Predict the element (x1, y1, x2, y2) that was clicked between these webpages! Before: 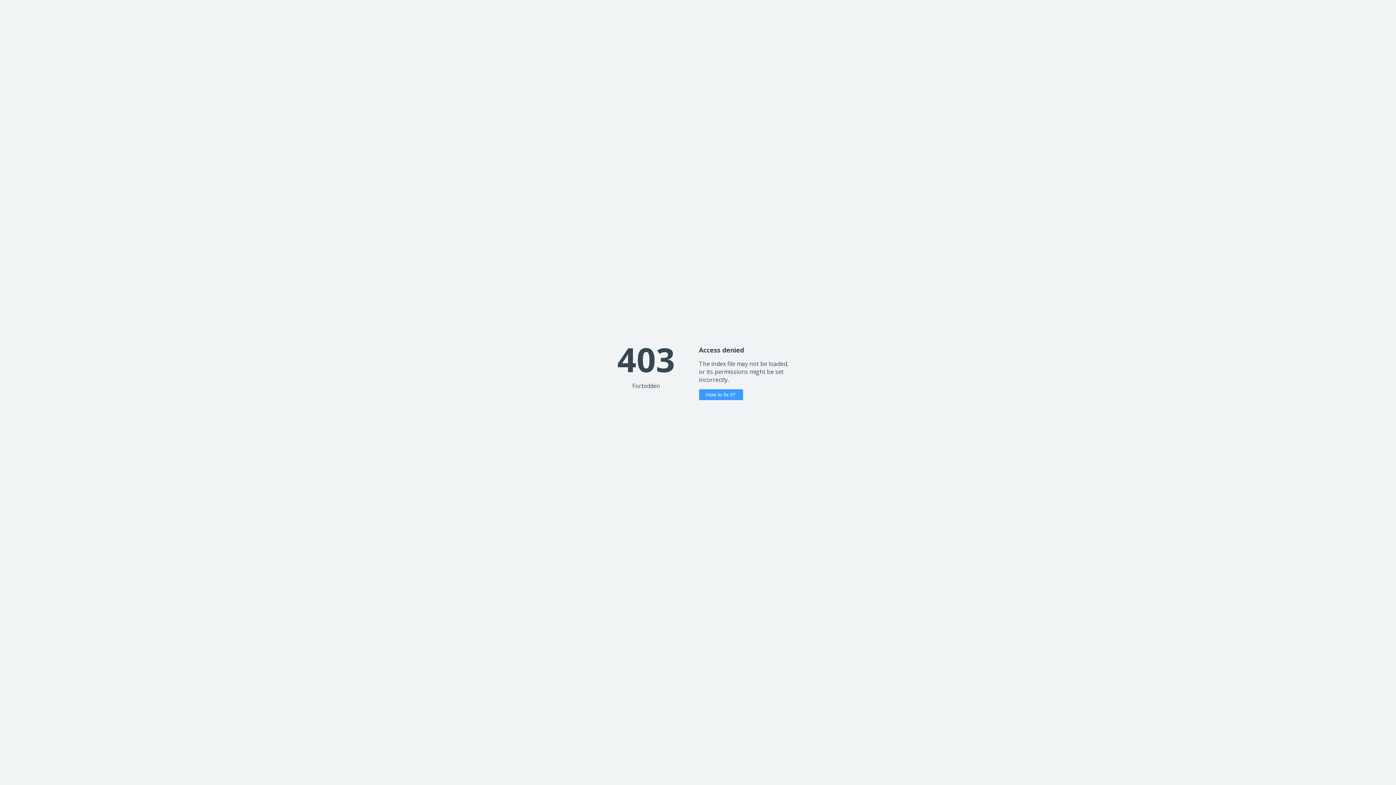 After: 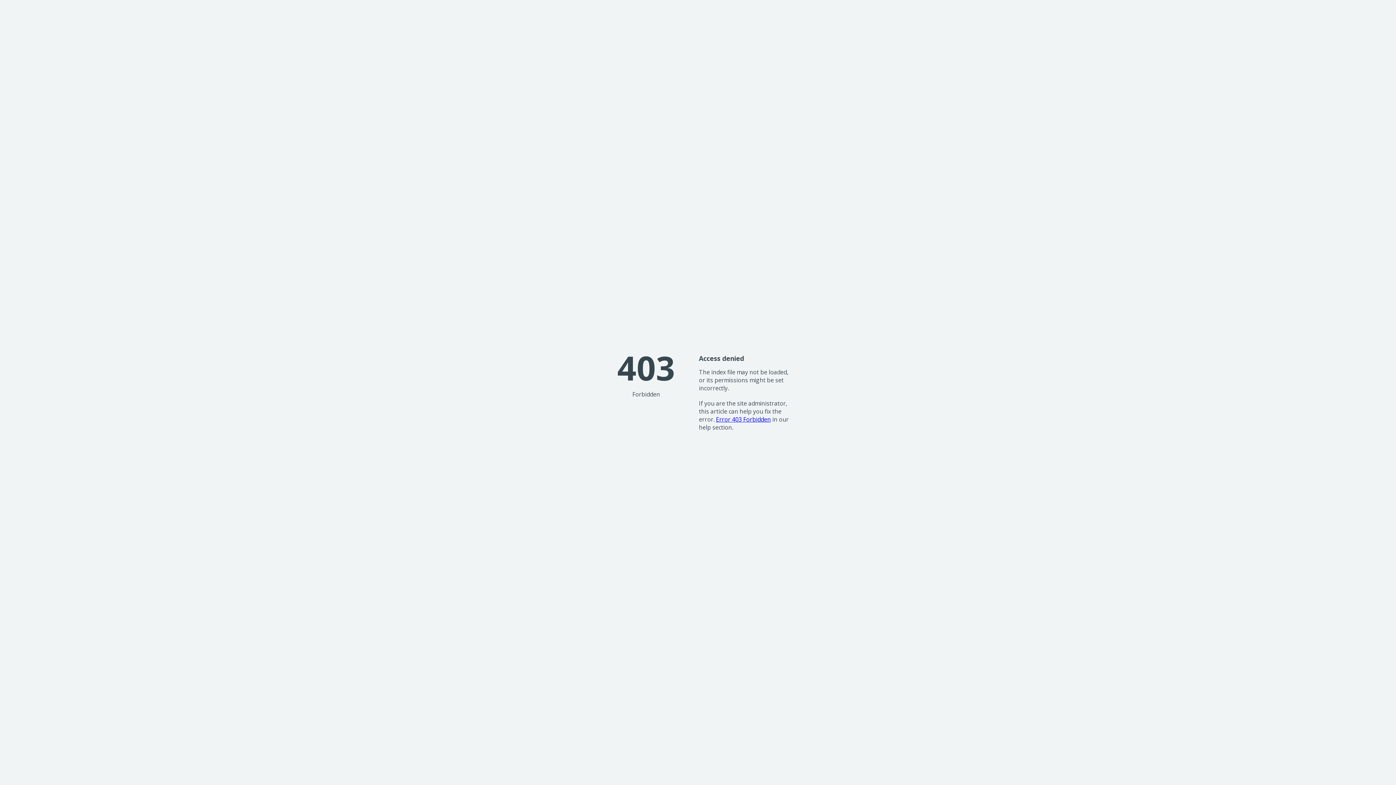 Action: label: How to fix it? bbox: (699, 389, 743, 400)